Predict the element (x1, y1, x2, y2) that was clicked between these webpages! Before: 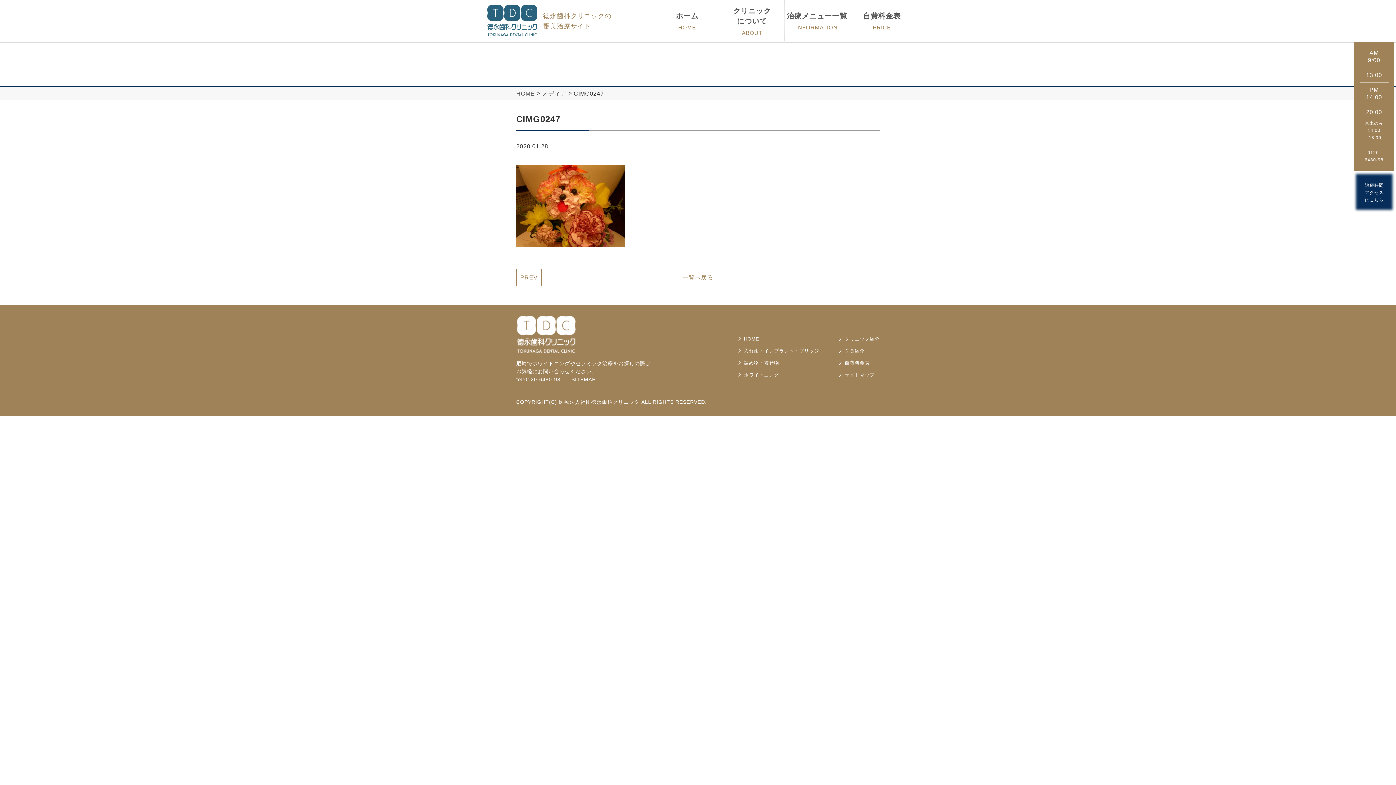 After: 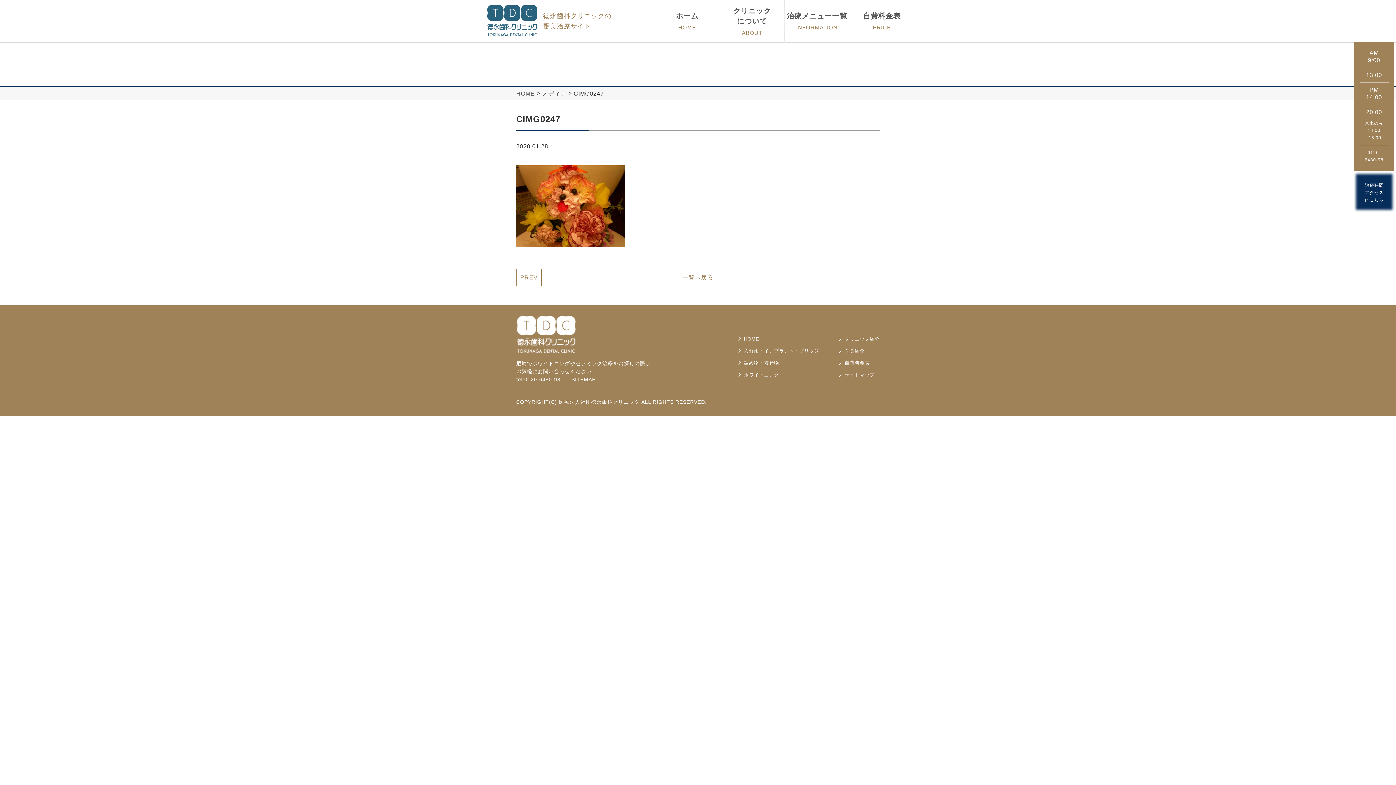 Action: bbox: (516, 375, 560, 383) label: tel:0120-6480-98